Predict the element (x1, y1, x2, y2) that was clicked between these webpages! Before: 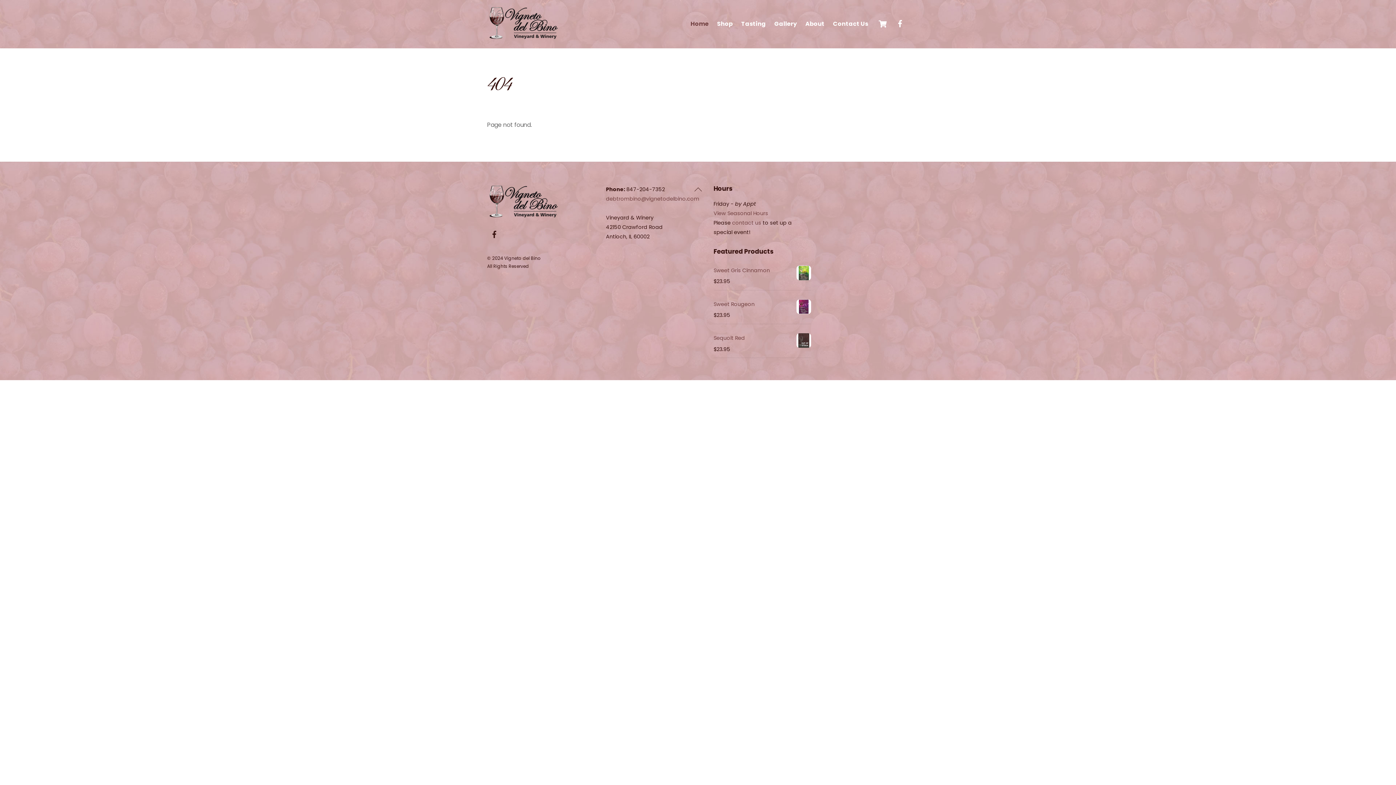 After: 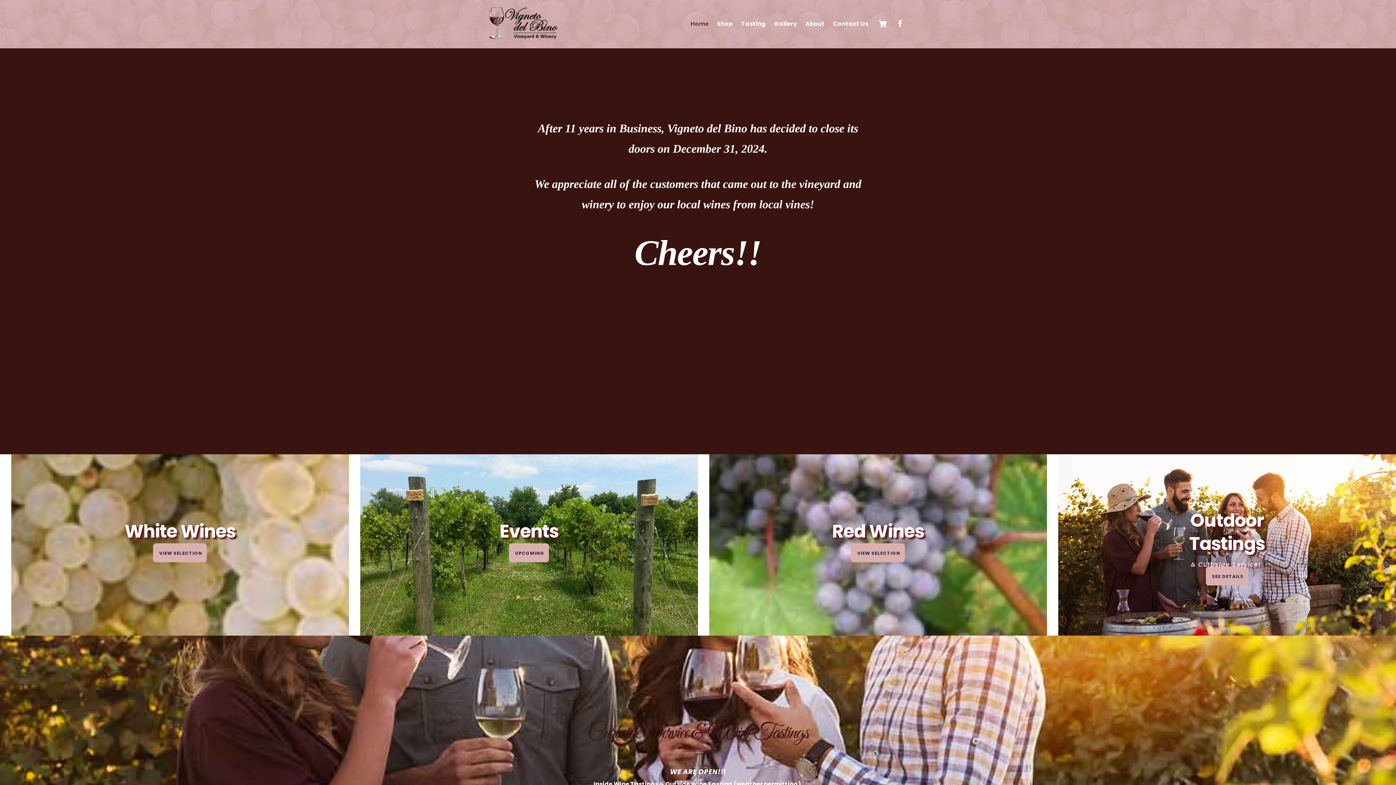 Action: bbox: (487, 28, 560, 43)